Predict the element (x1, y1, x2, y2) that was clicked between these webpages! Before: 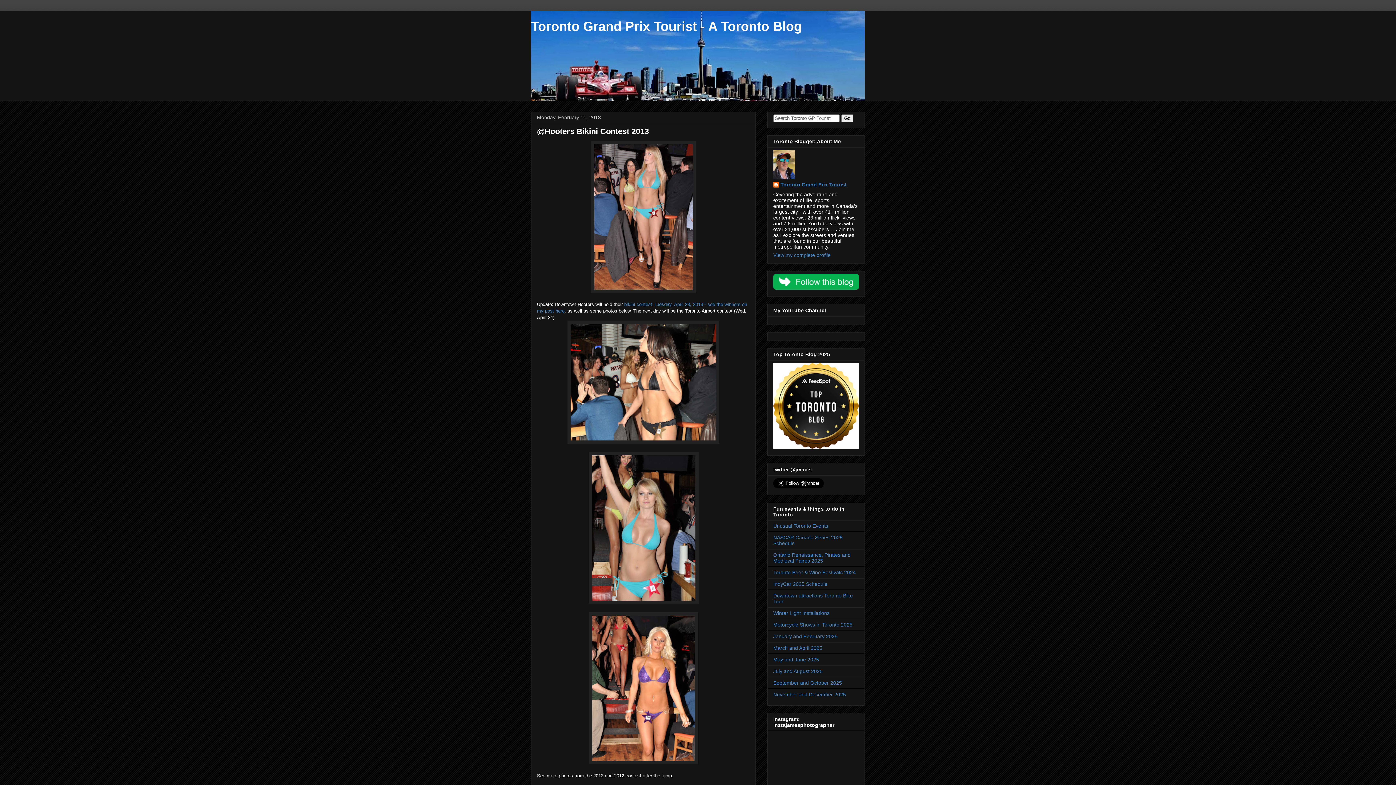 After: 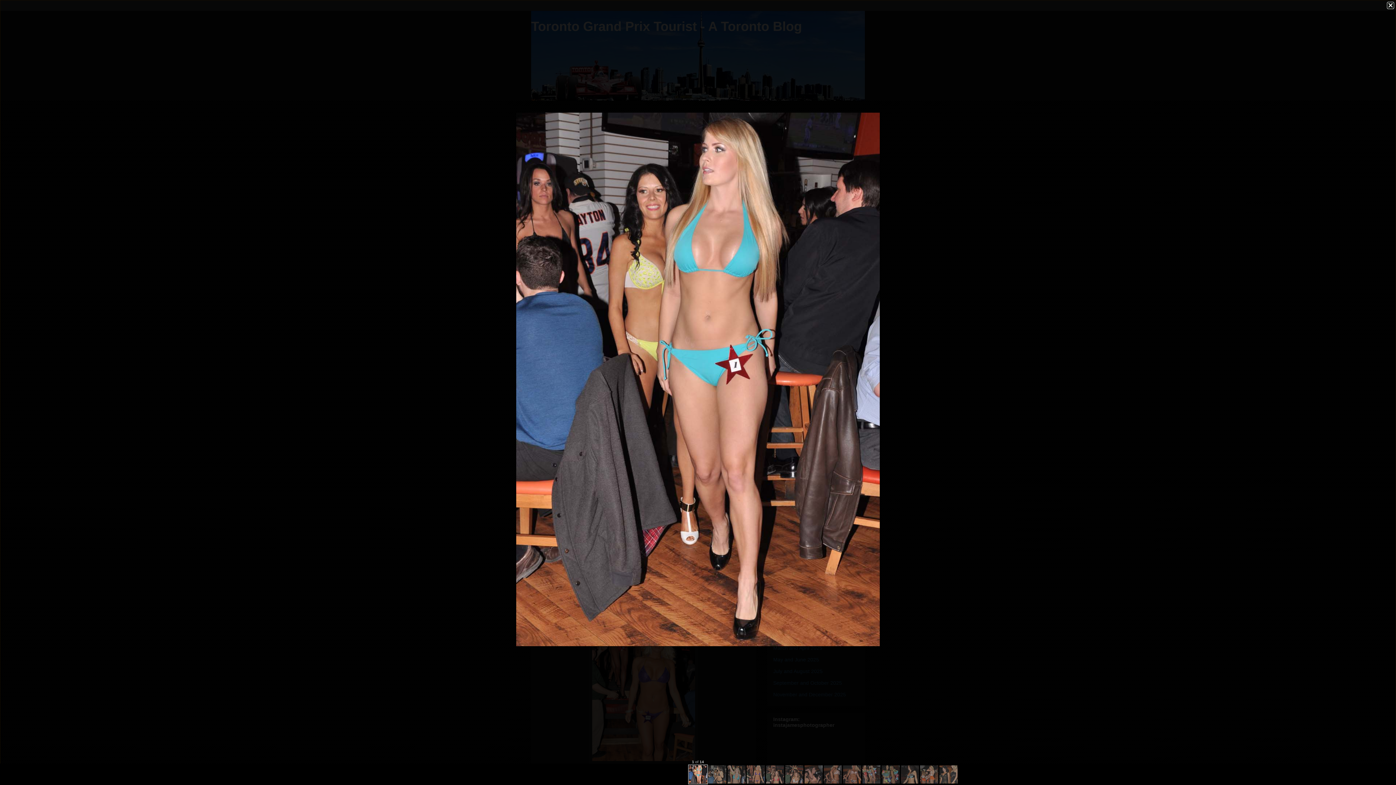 Action: bbox: (591, 288, 696, 294)